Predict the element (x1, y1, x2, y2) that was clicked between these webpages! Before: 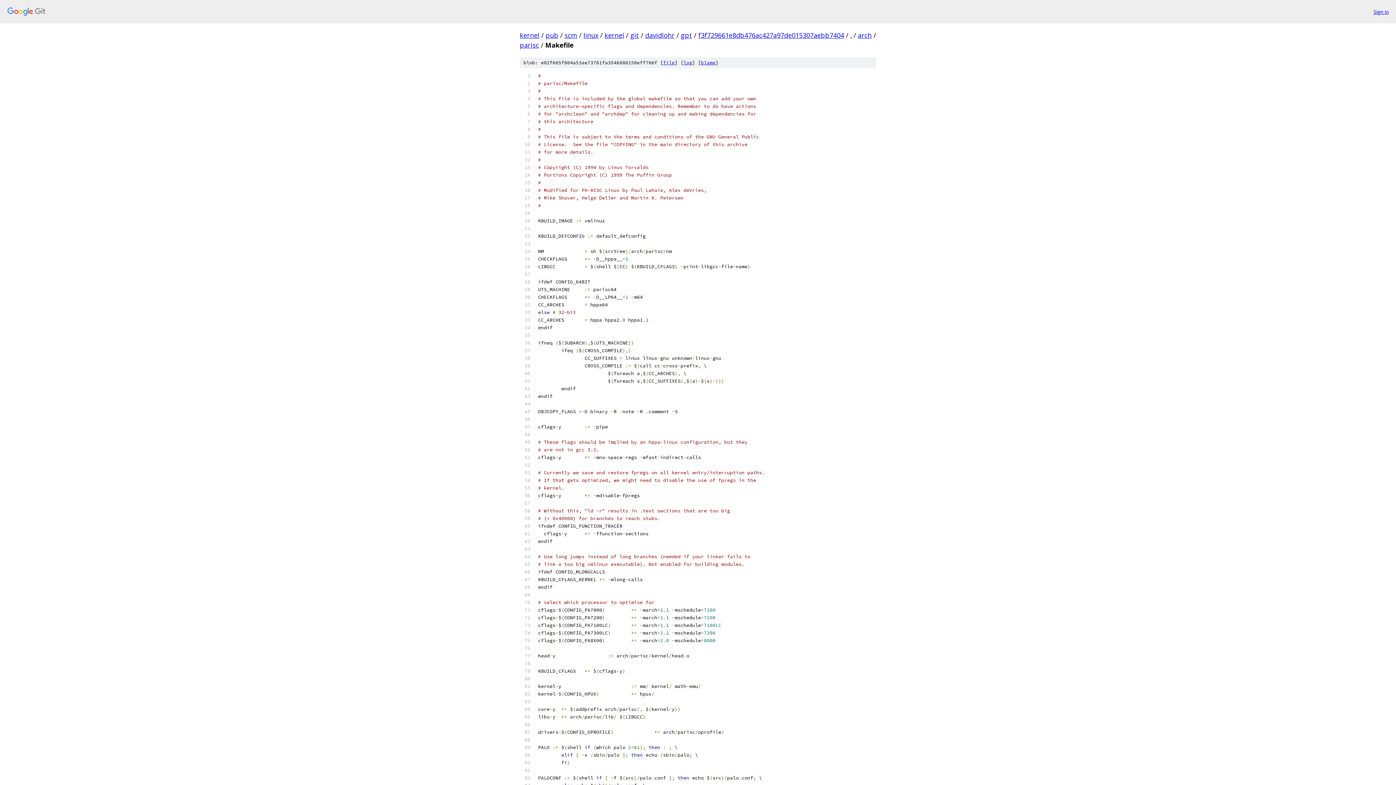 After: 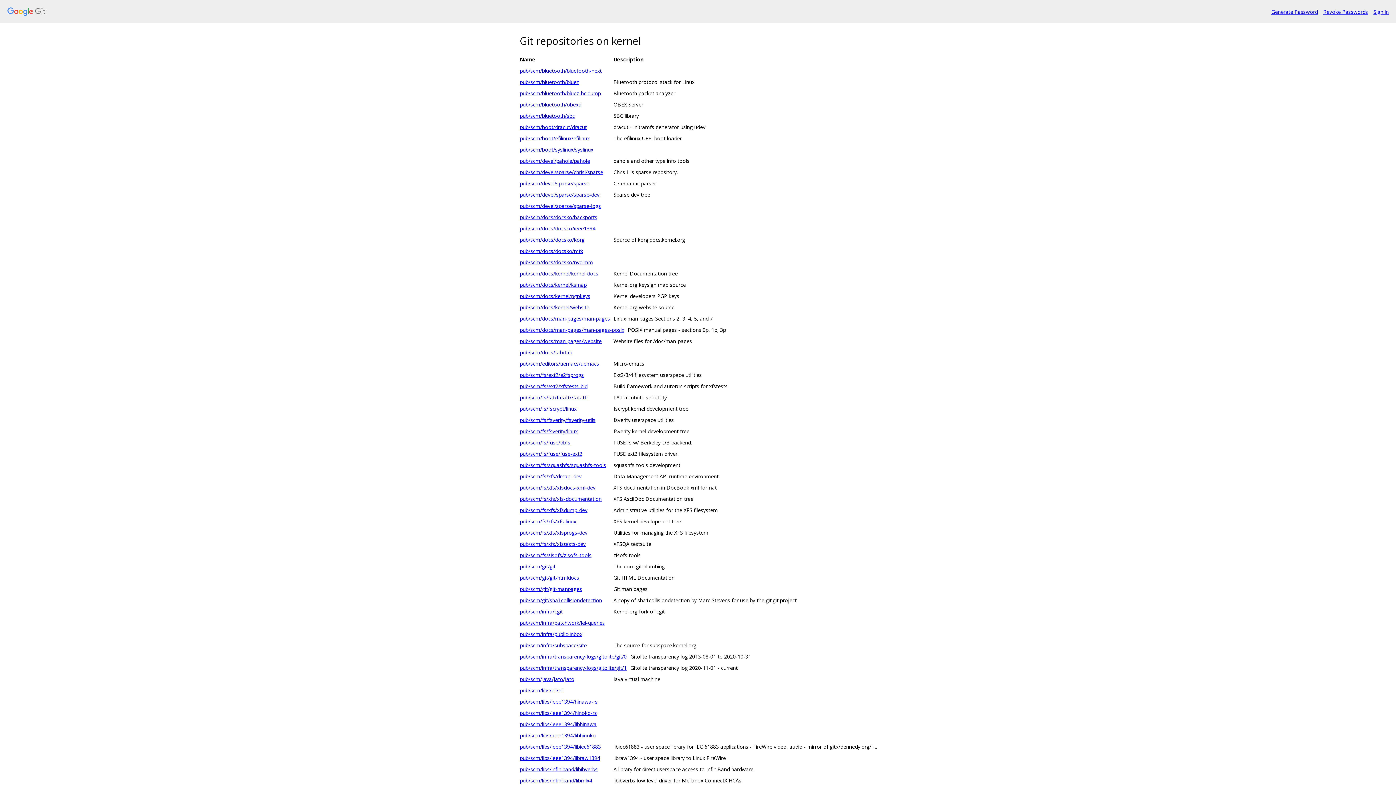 Action: bbox: (7, 7, 1368, 16)